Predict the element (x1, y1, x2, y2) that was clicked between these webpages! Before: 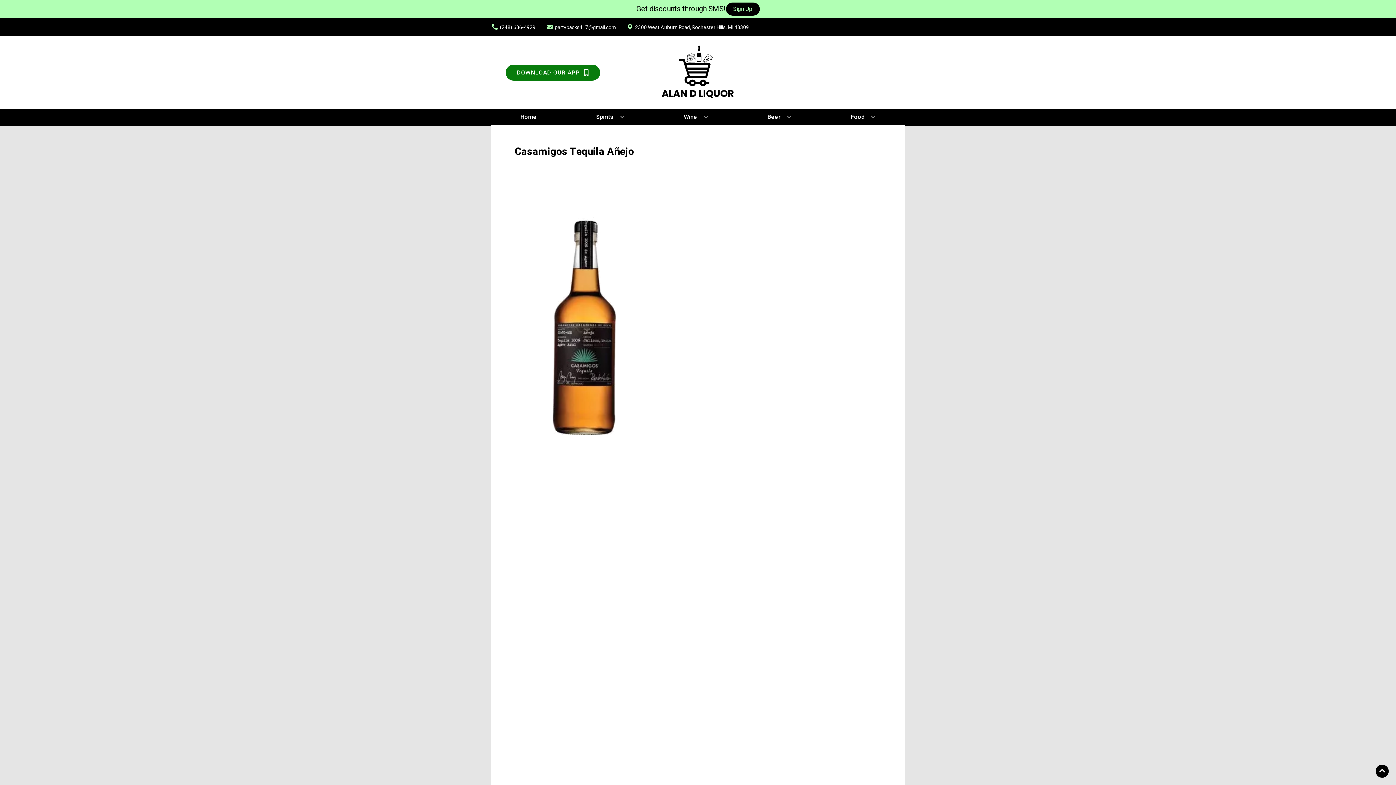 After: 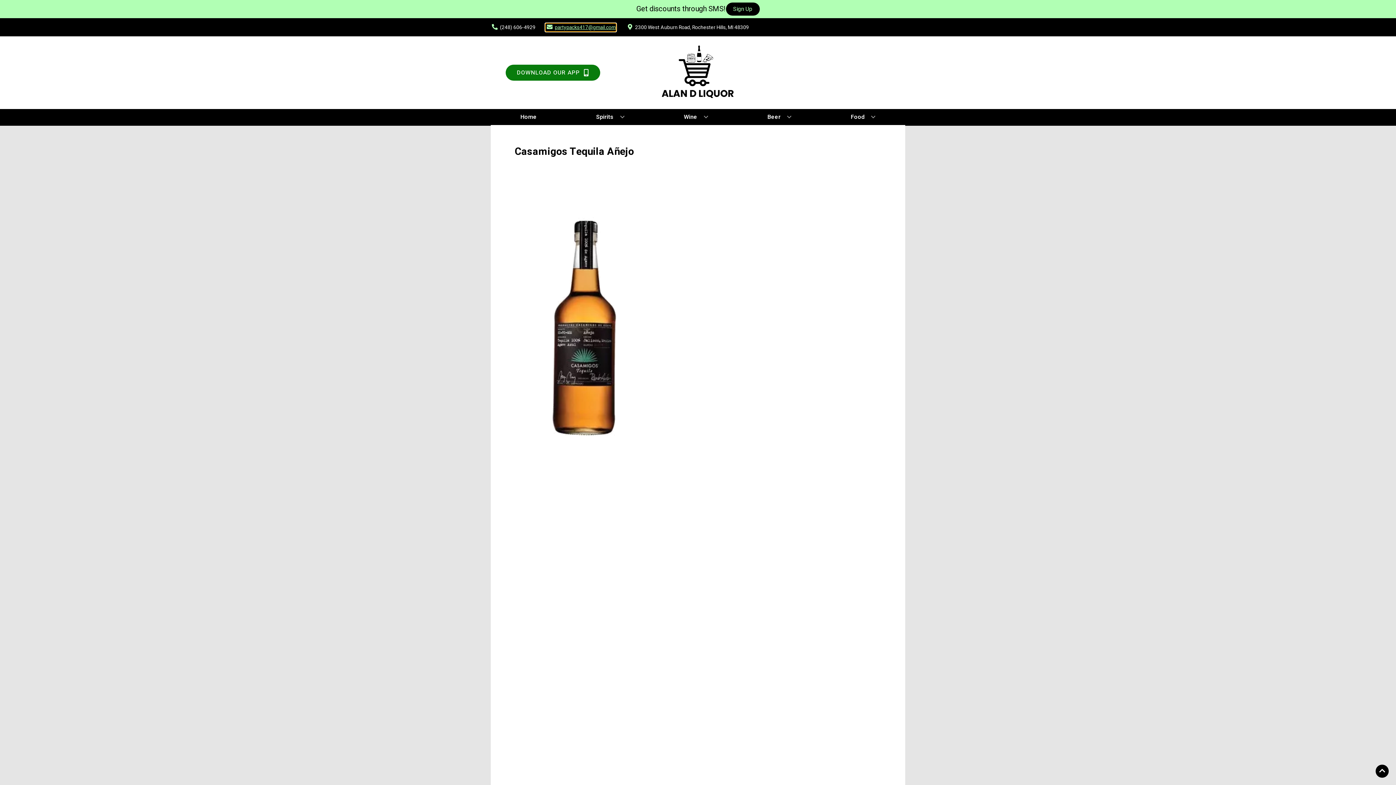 Action: label: Store Email address is partypacks417@gmail.com Clicking will open a link in a new tab bbox: (545, 23, 616, 31)